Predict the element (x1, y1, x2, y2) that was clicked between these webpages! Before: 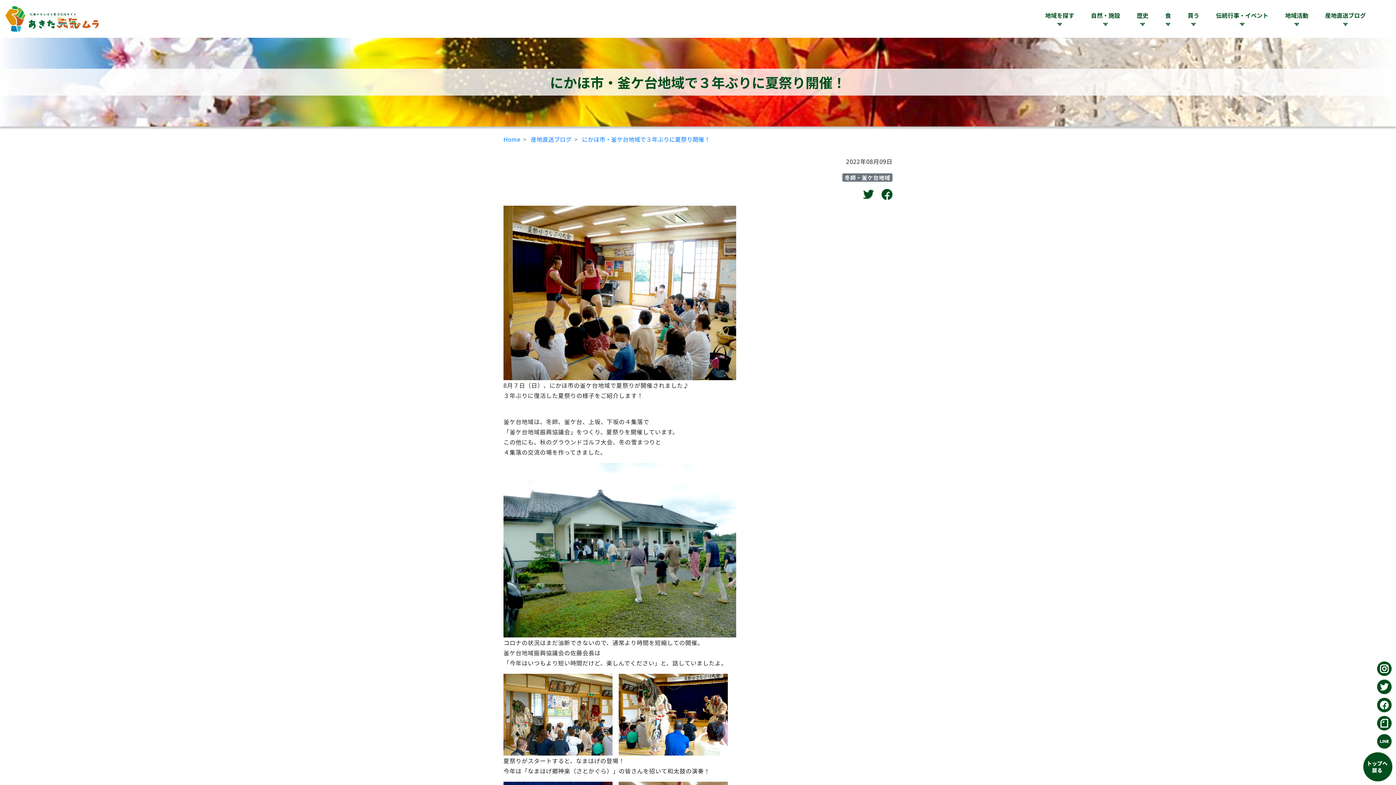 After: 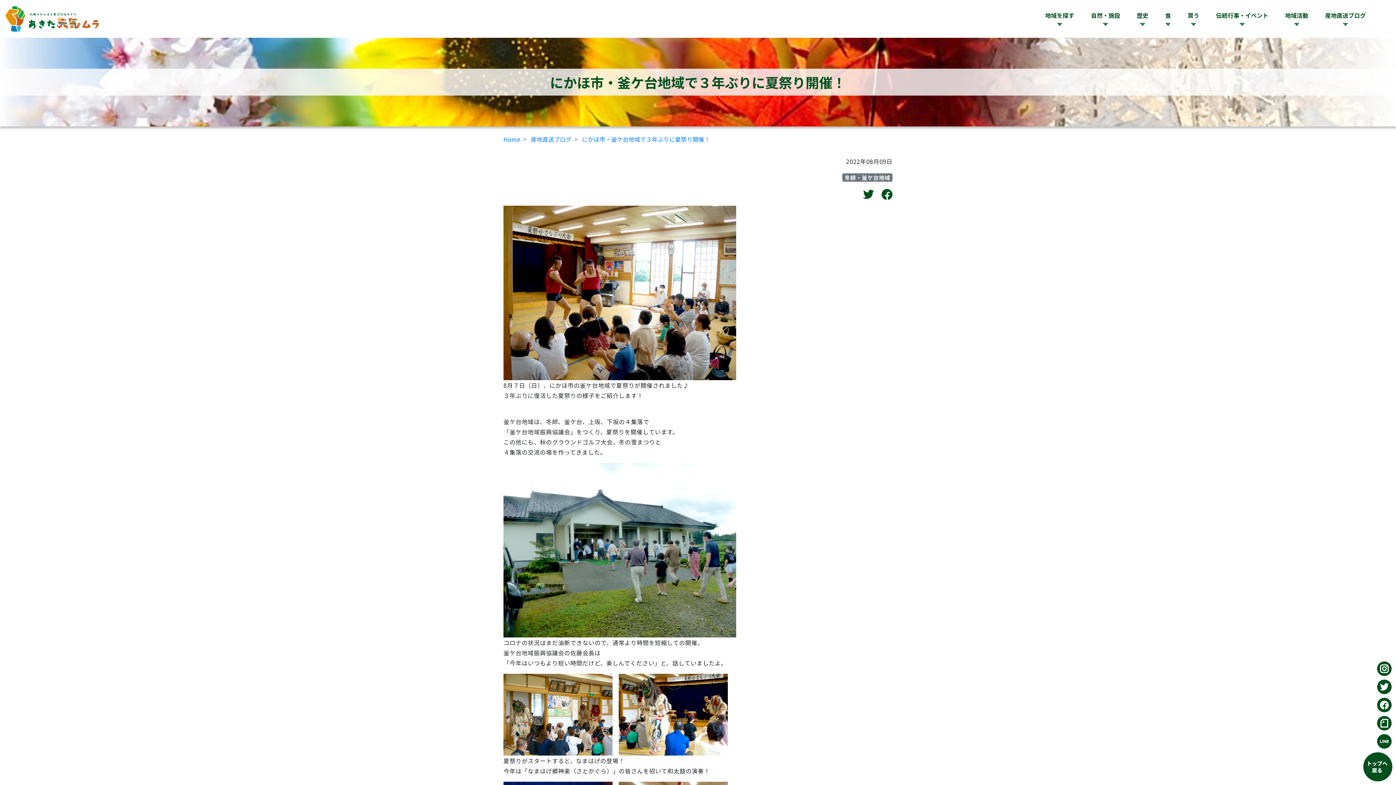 Action: bbox: (582, 134, 710, 143) label: にかほ市・釜ケ台地域で３年ぶりに夏祭り開催！